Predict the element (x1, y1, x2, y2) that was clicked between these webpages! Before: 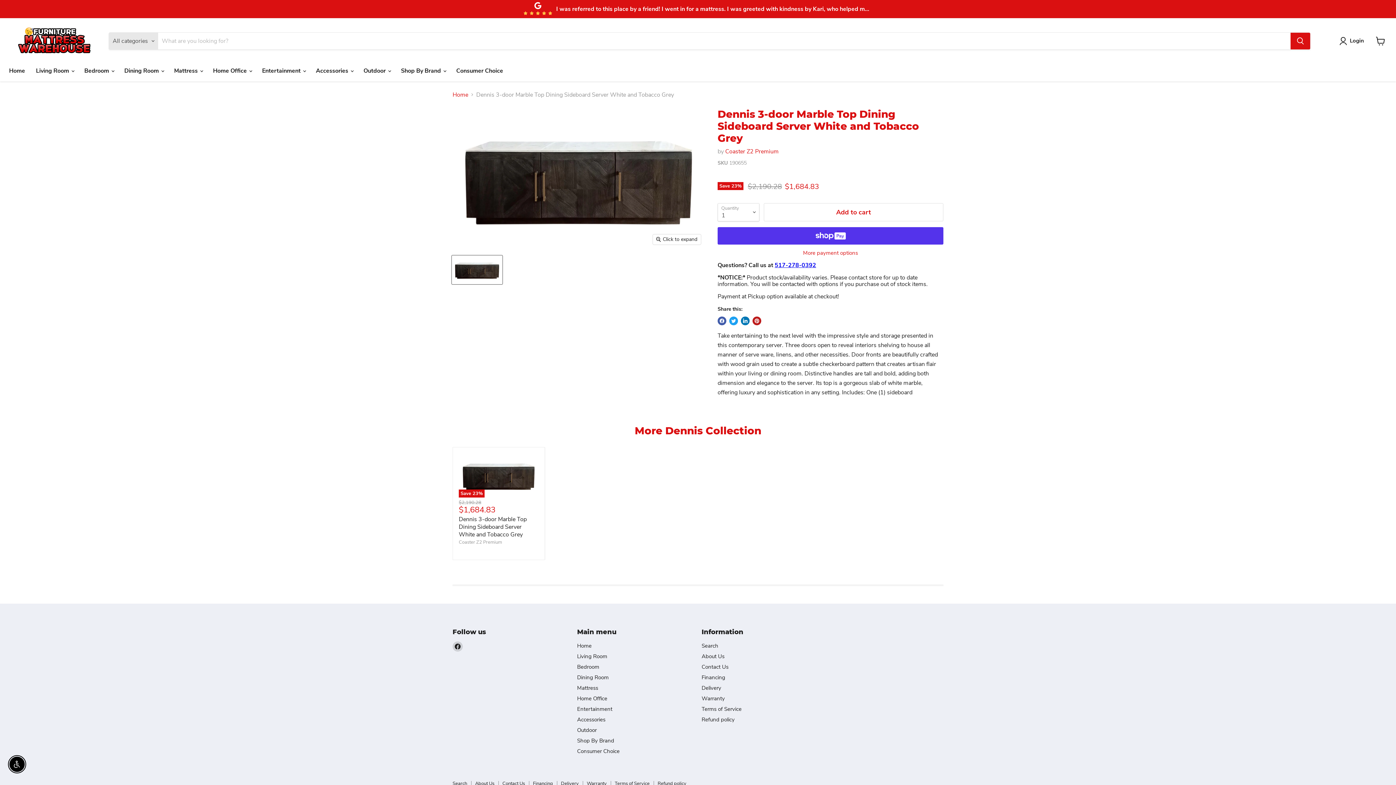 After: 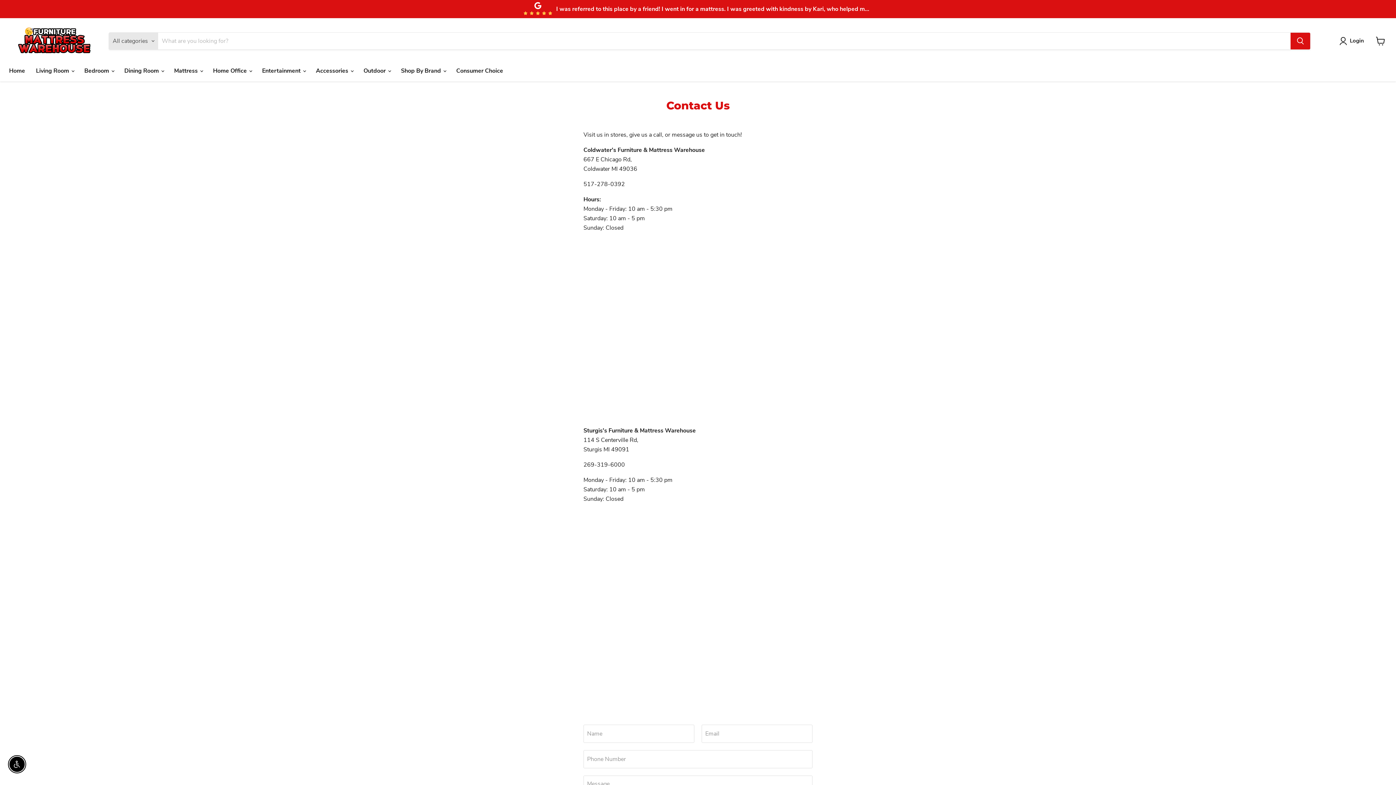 Action: label: Contact Us bbox: (502, 780, 525, 787)